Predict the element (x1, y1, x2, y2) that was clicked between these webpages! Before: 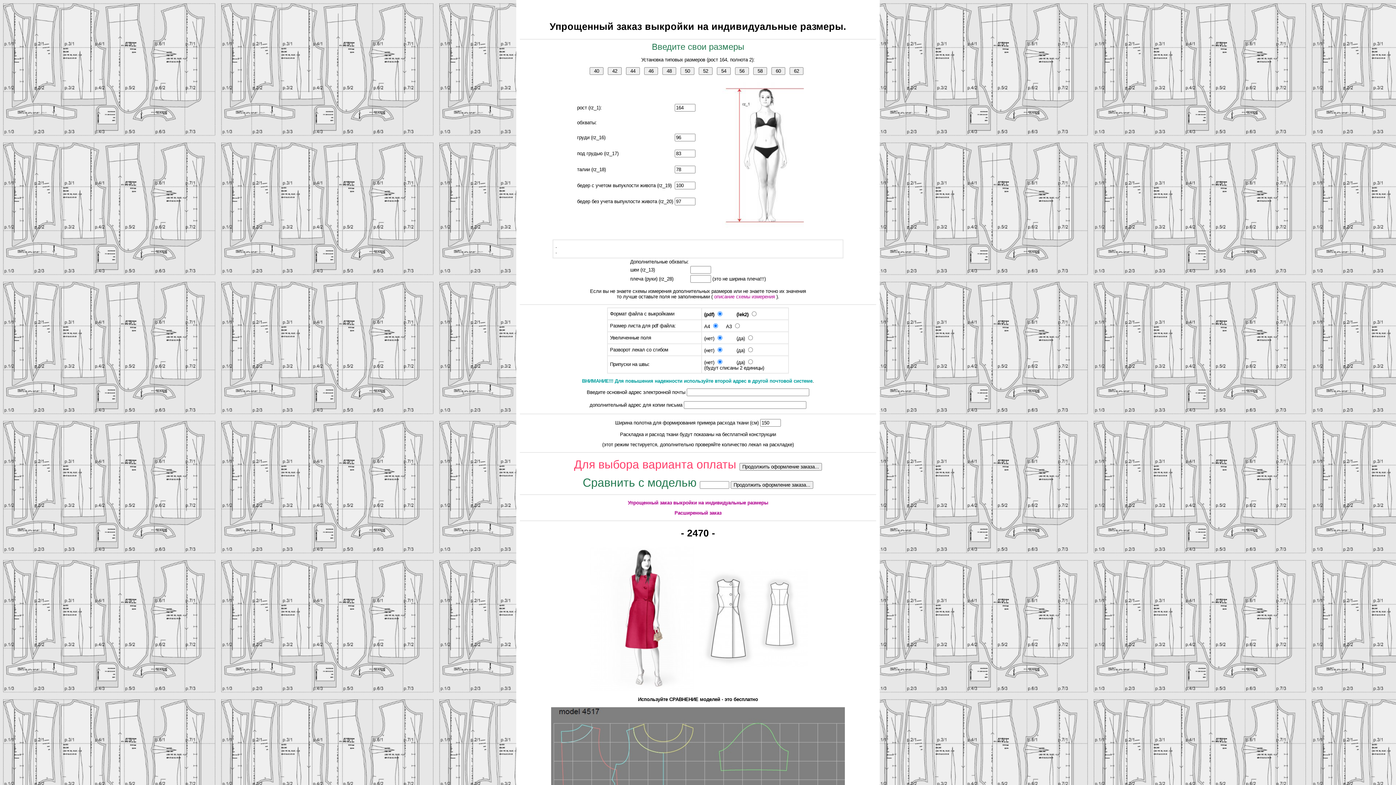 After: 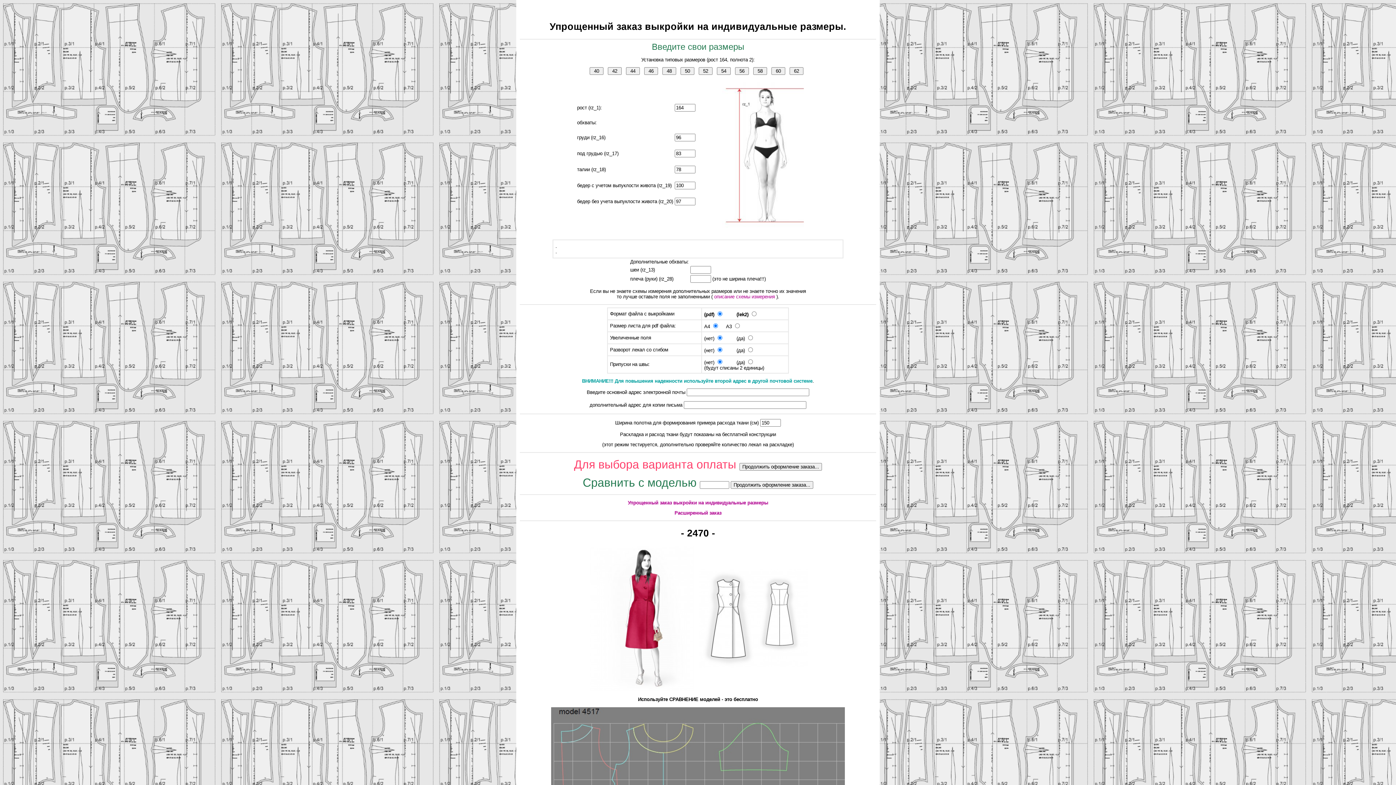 Action: bbox: (628, 500, 768, 505) label: Упрощенный заказ выкройки на индивидуальные размеры